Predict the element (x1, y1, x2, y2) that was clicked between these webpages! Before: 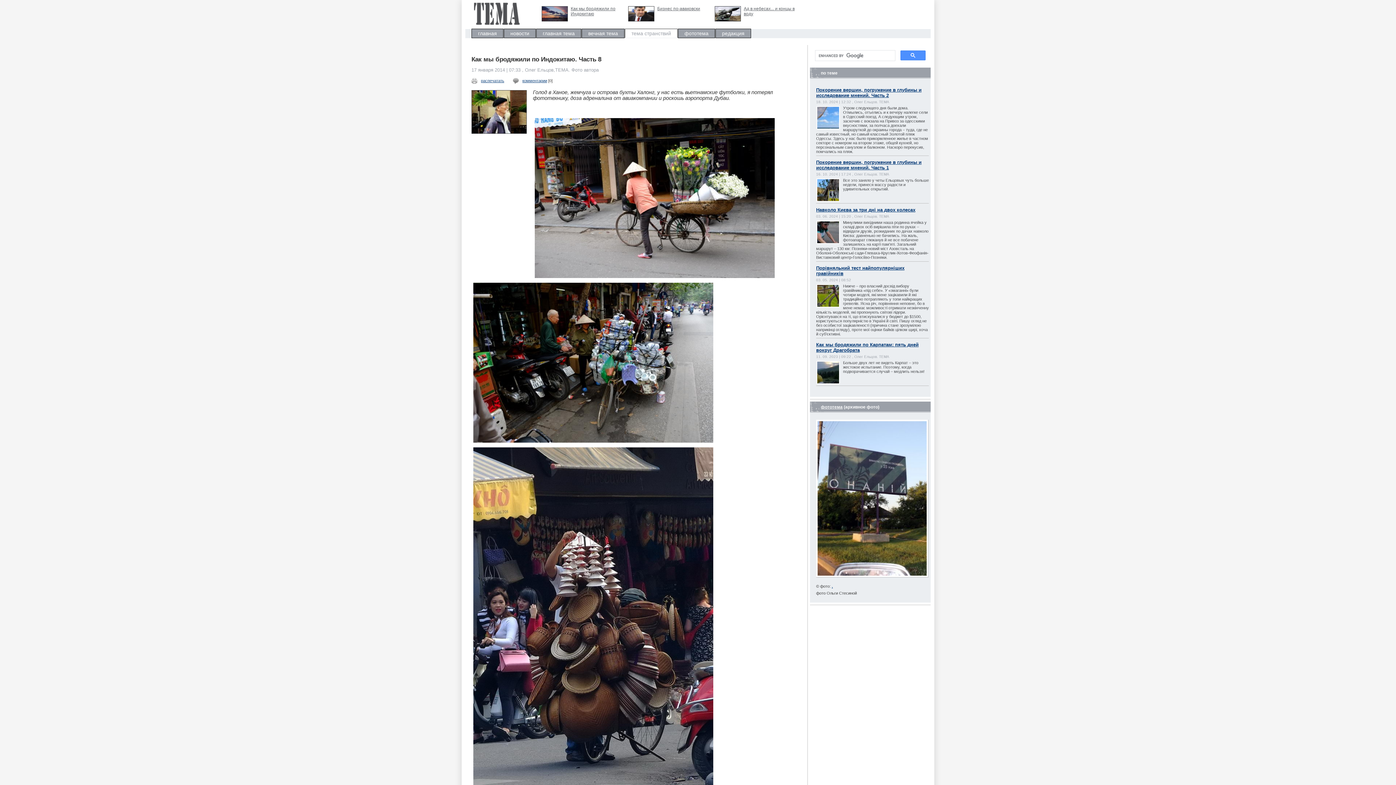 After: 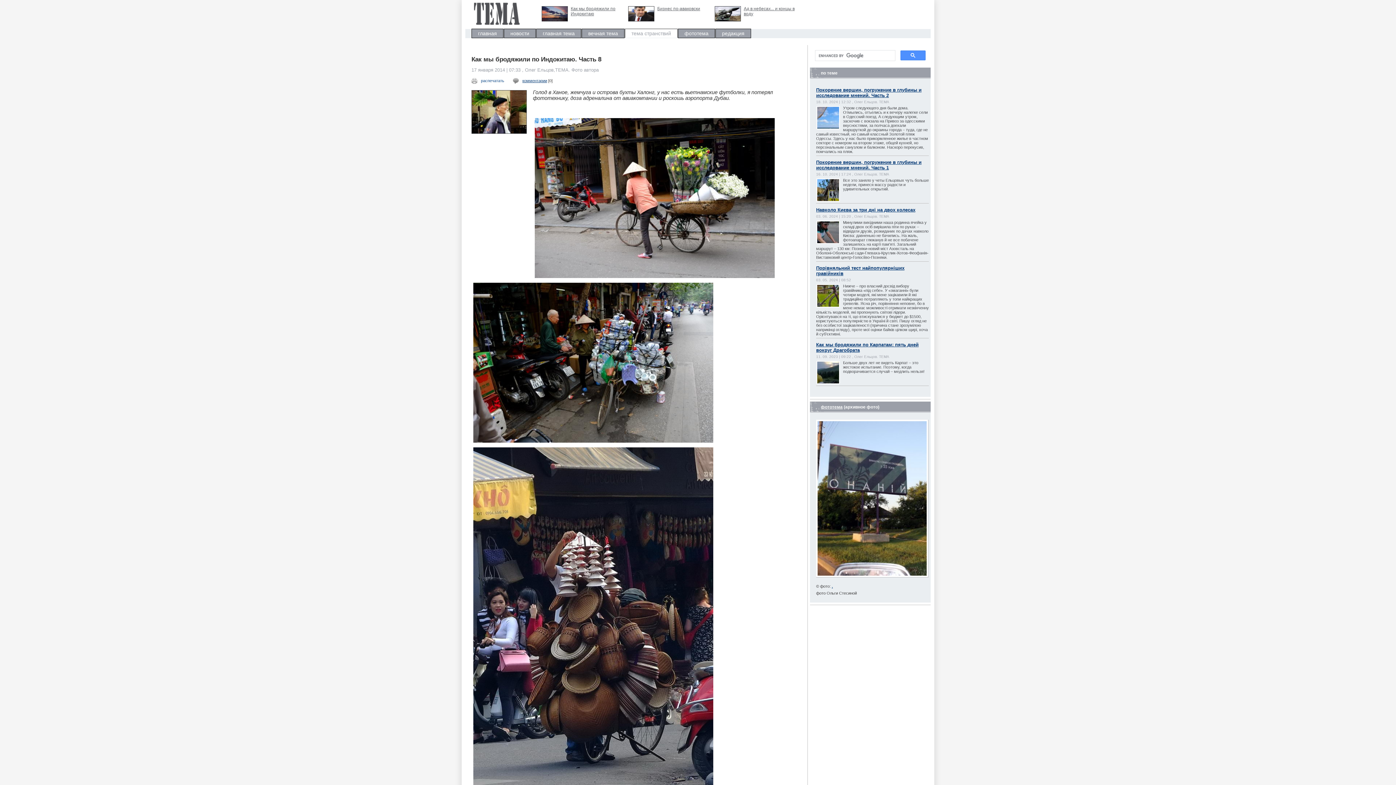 Action: label: распечатать bbox: (481, 78, 504, 82)